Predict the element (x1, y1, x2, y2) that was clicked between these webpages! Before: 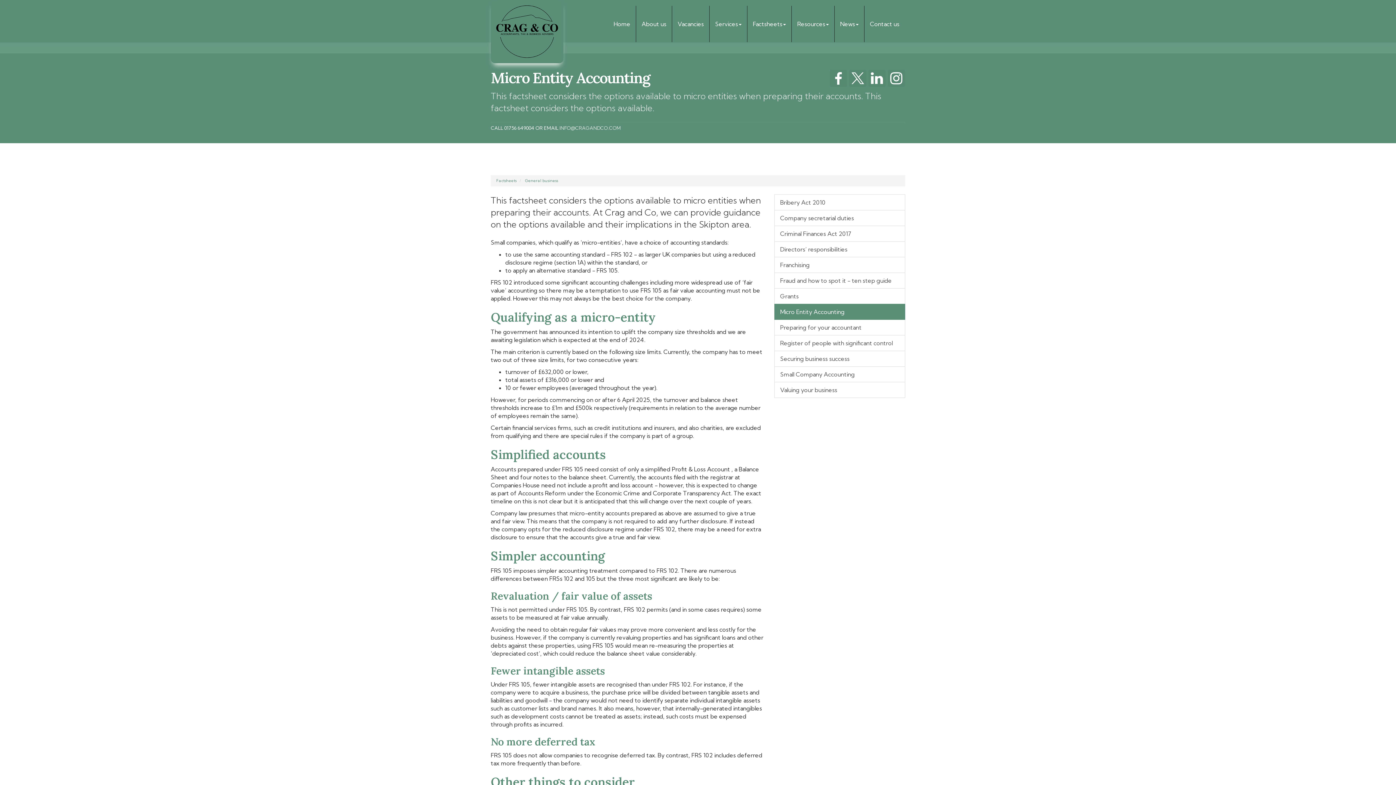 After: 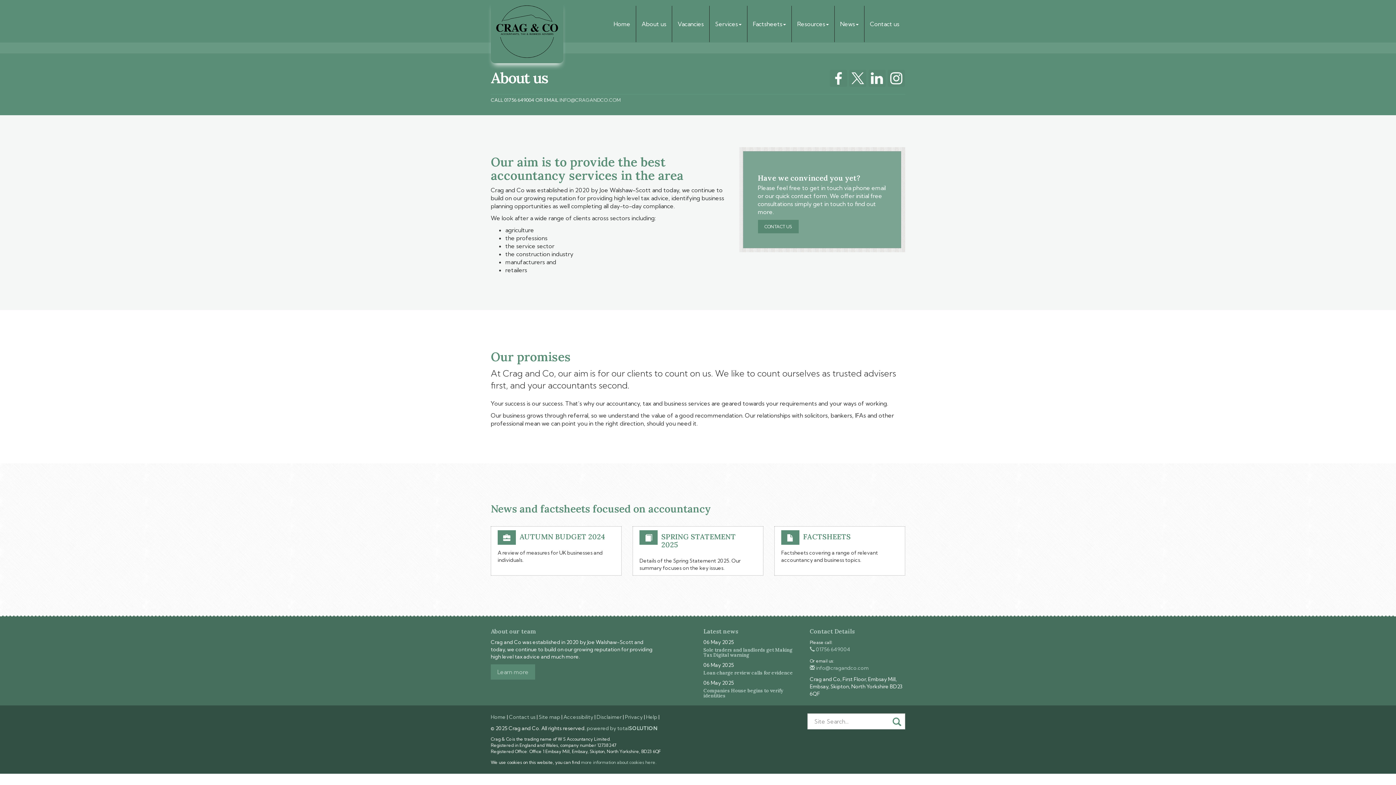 Action: label: About us bbox: (636, 5, 672, 42)